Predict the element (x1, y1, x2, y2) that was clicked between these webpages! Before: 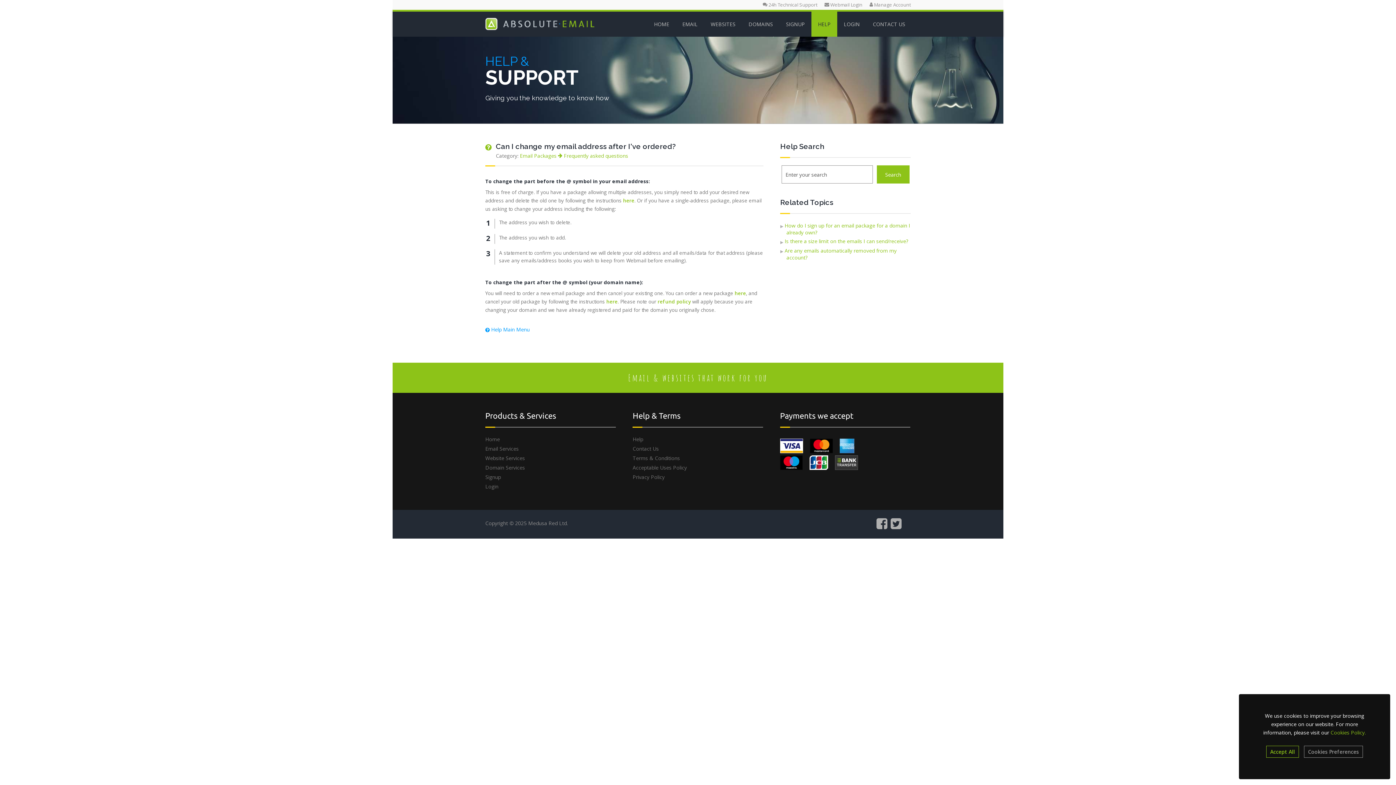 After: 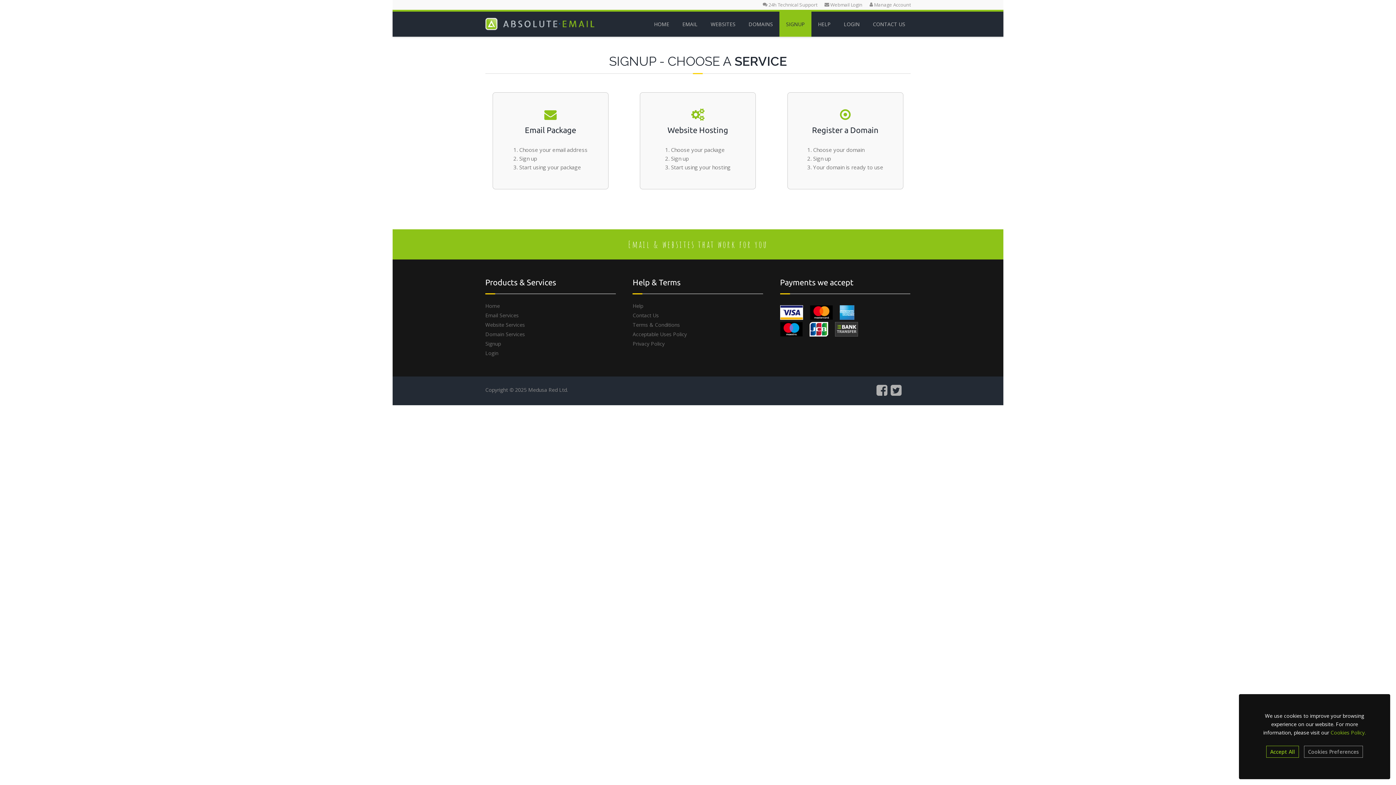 Action: bbox: (779, 11, 811, 36) label: SIGNUP